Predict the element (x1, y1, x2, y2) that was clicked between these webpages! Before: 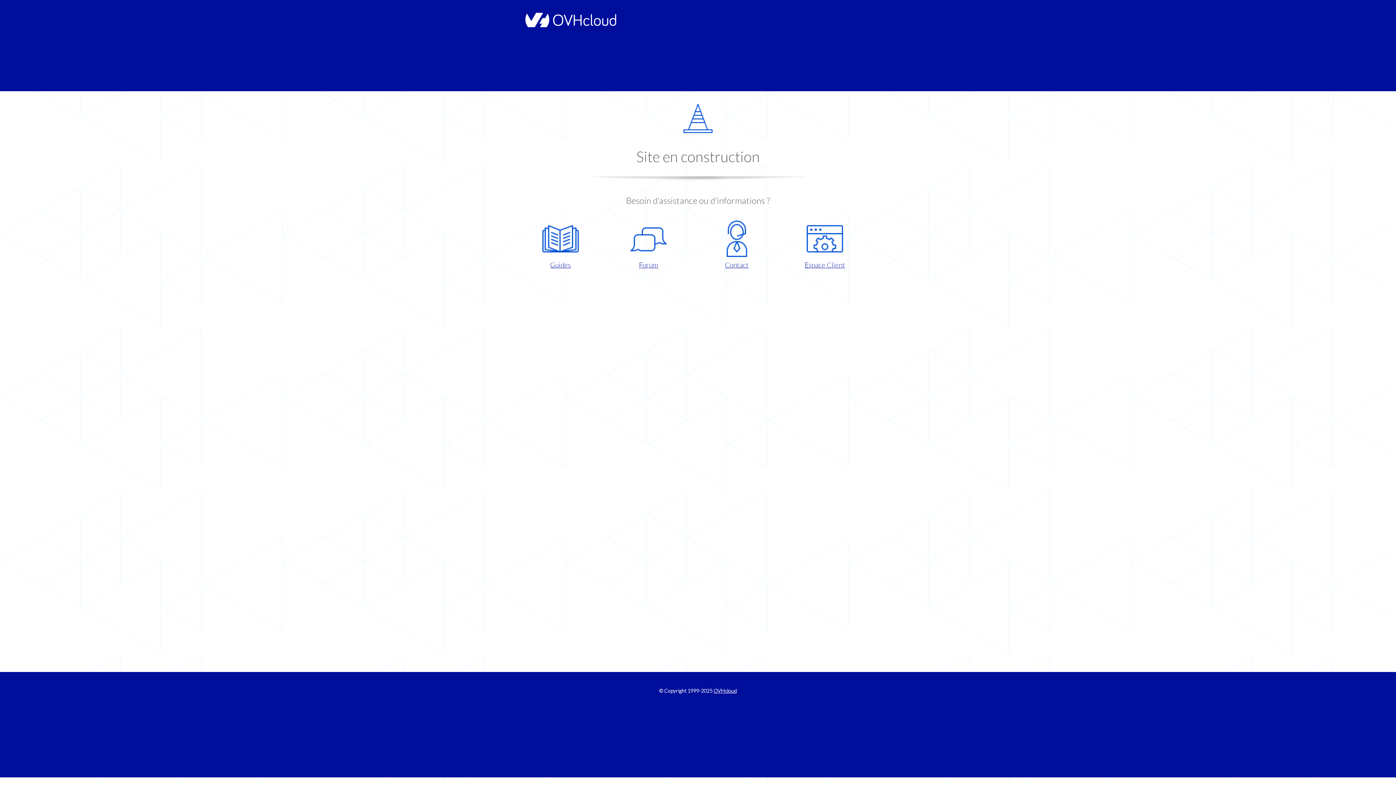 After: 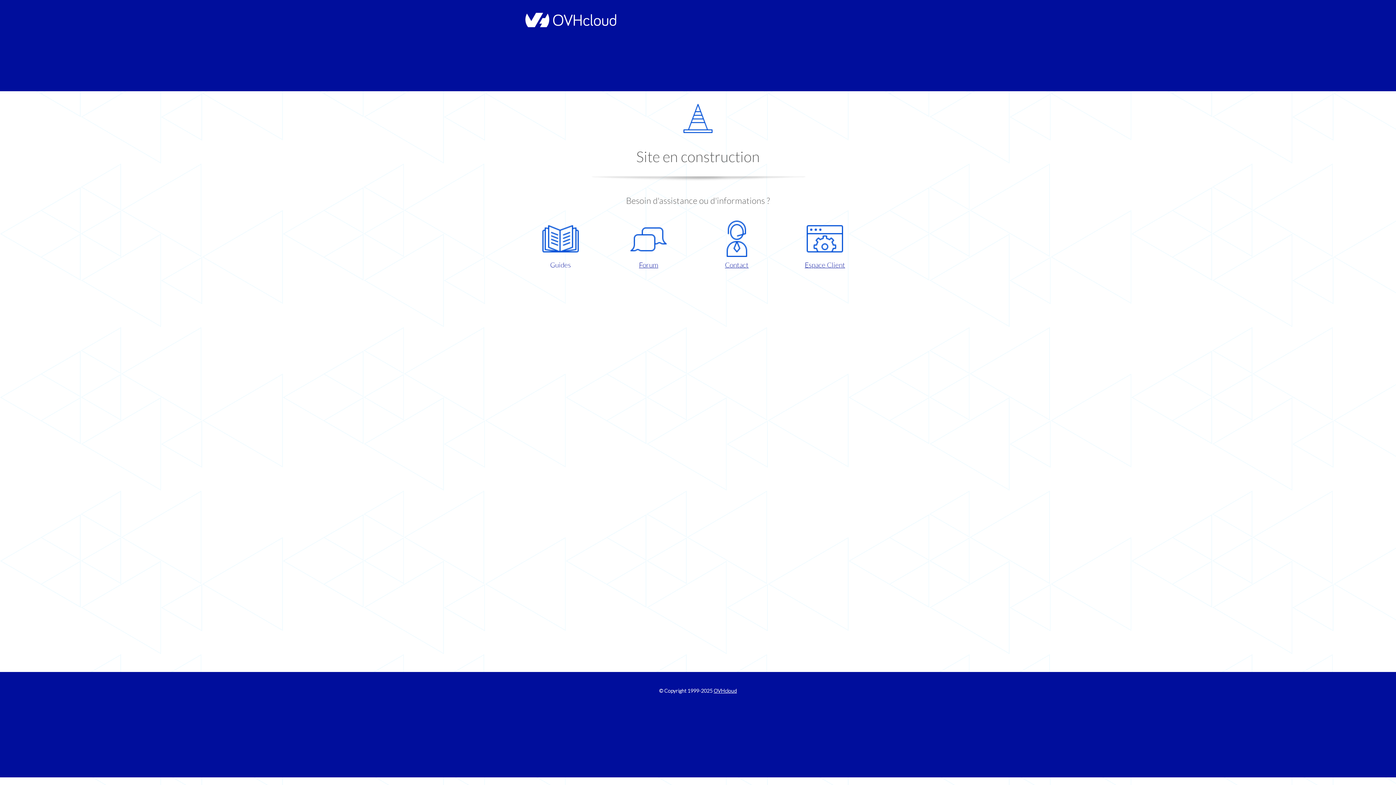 Action: label: Guides bbox: (521, 220, 599, 270)